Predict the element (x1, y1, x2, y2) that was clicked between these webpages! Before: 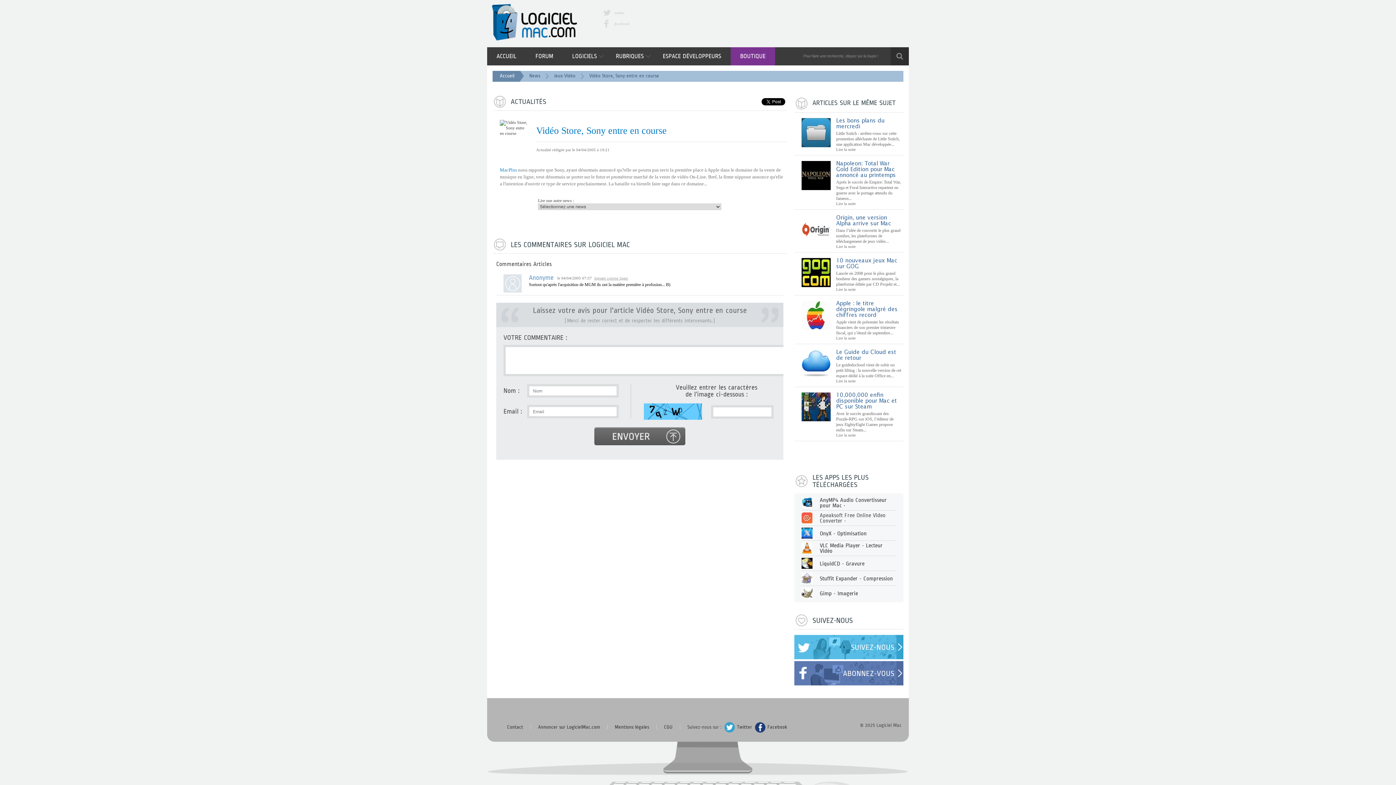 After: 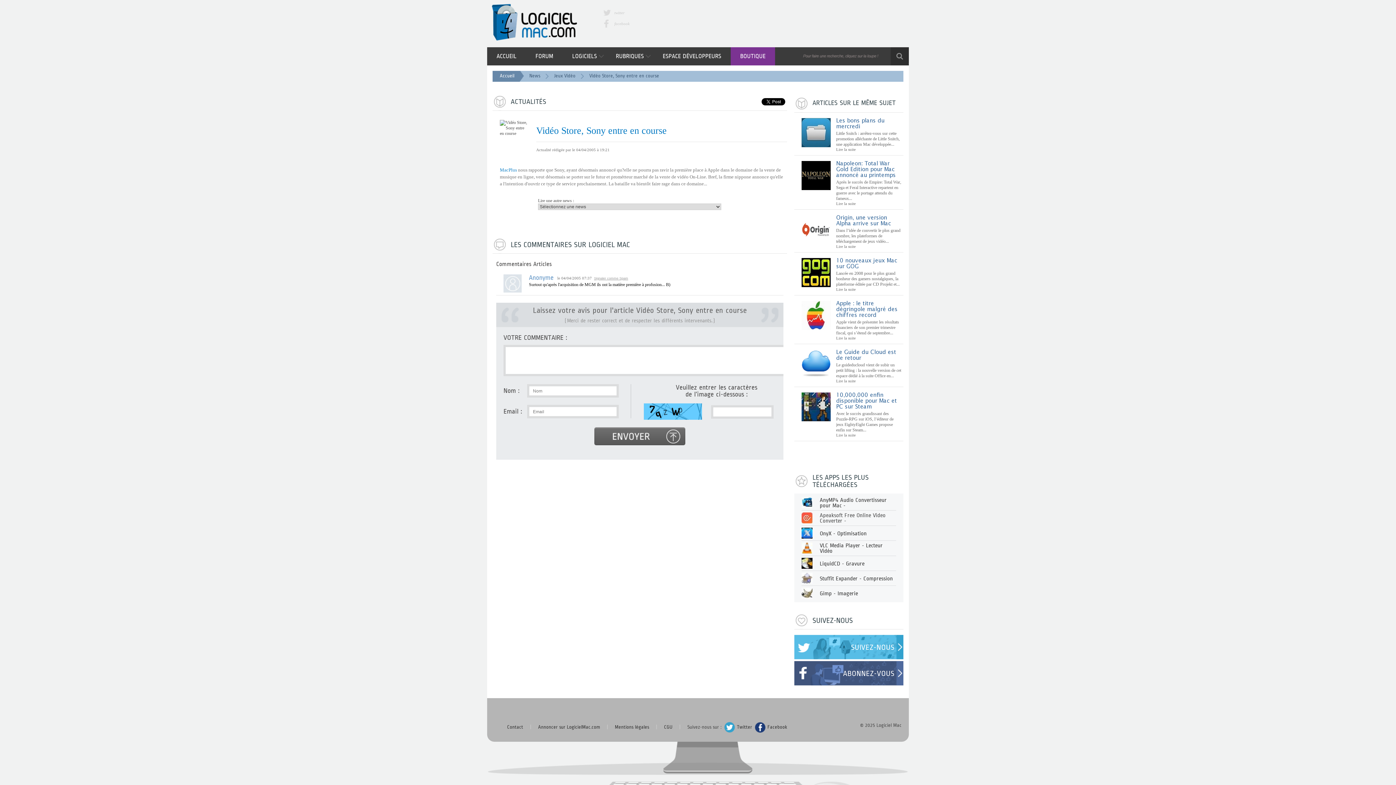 Action: label: ABONNEZ-VOUS bbox: (794, 661, 903, 685)